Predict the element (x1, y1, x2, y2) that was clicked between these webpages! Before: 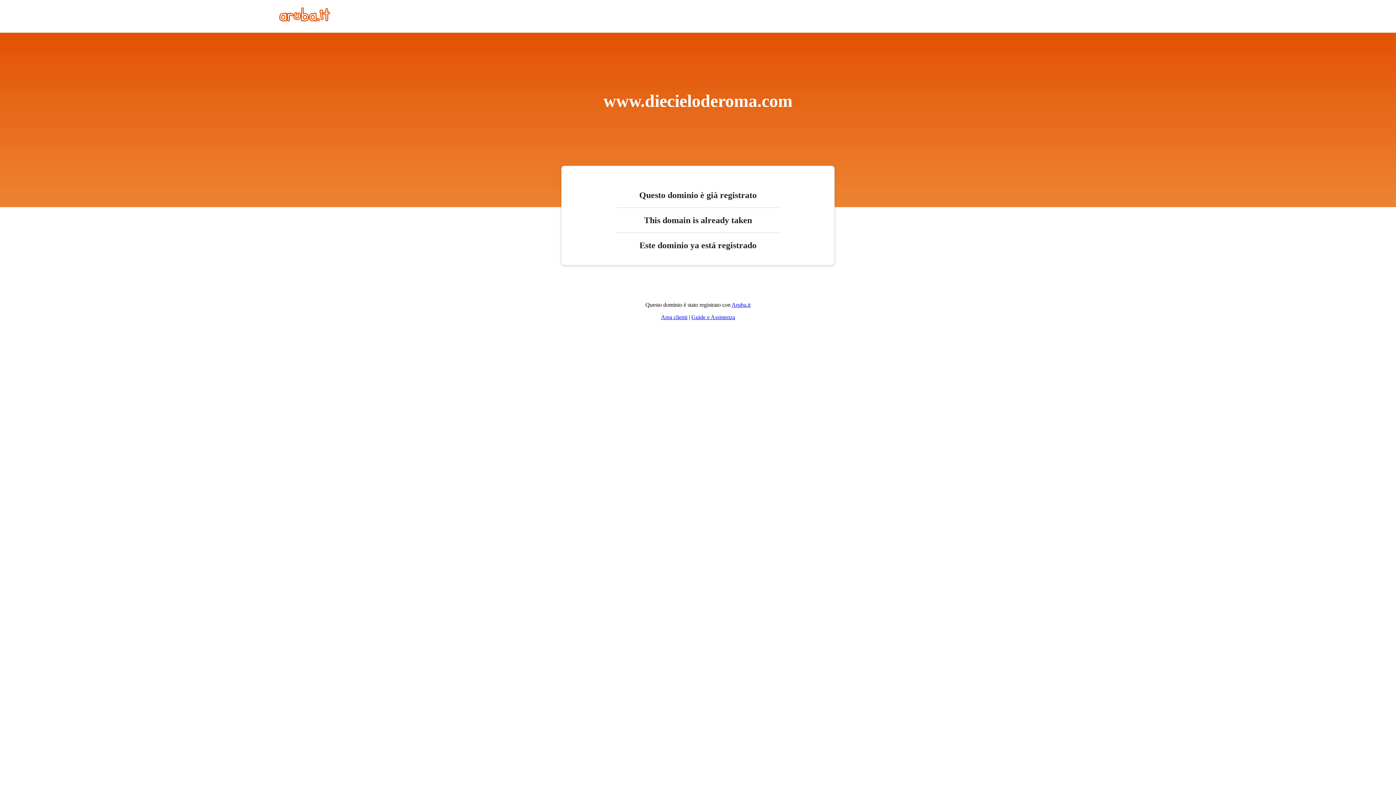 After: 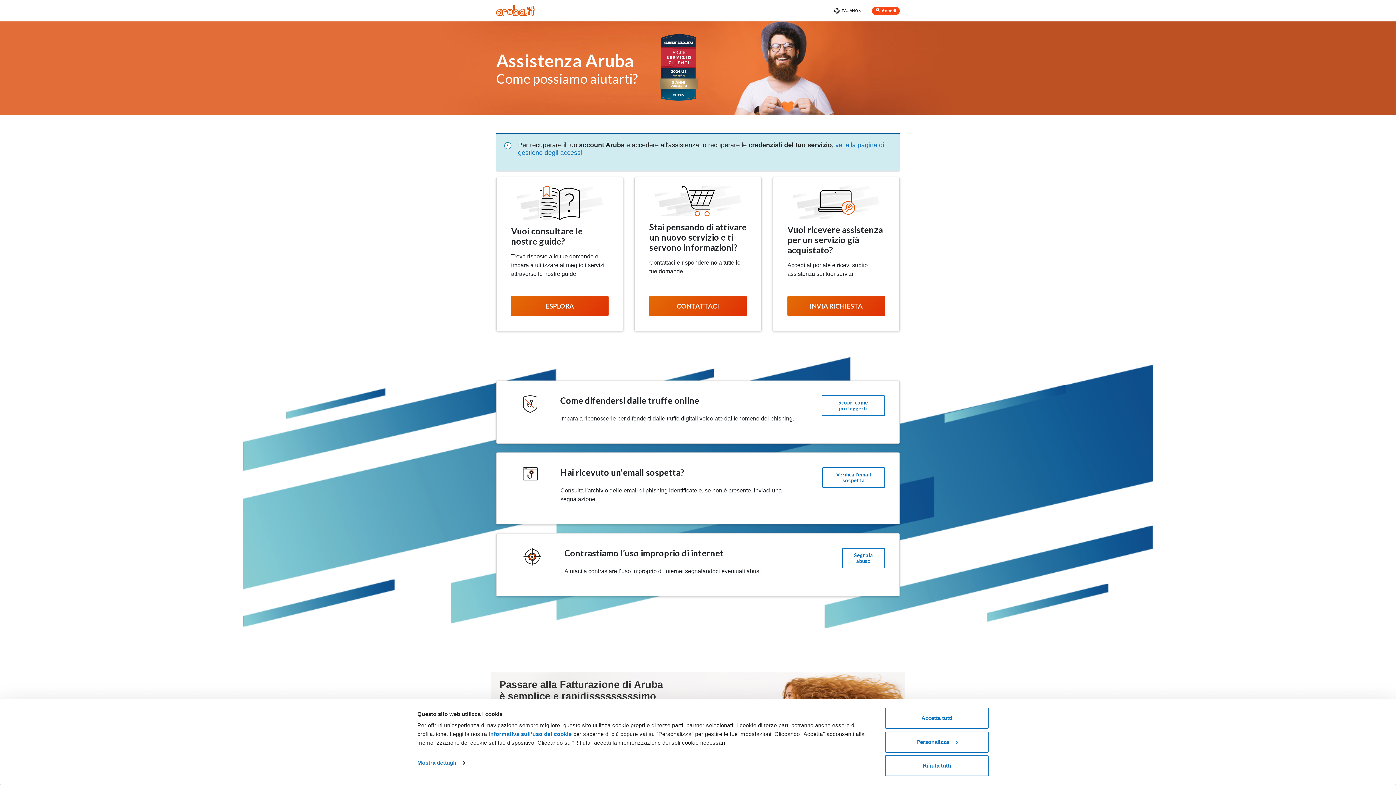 Action: label: Guide e Assistenza bbox: (691, 314, 735, 320)